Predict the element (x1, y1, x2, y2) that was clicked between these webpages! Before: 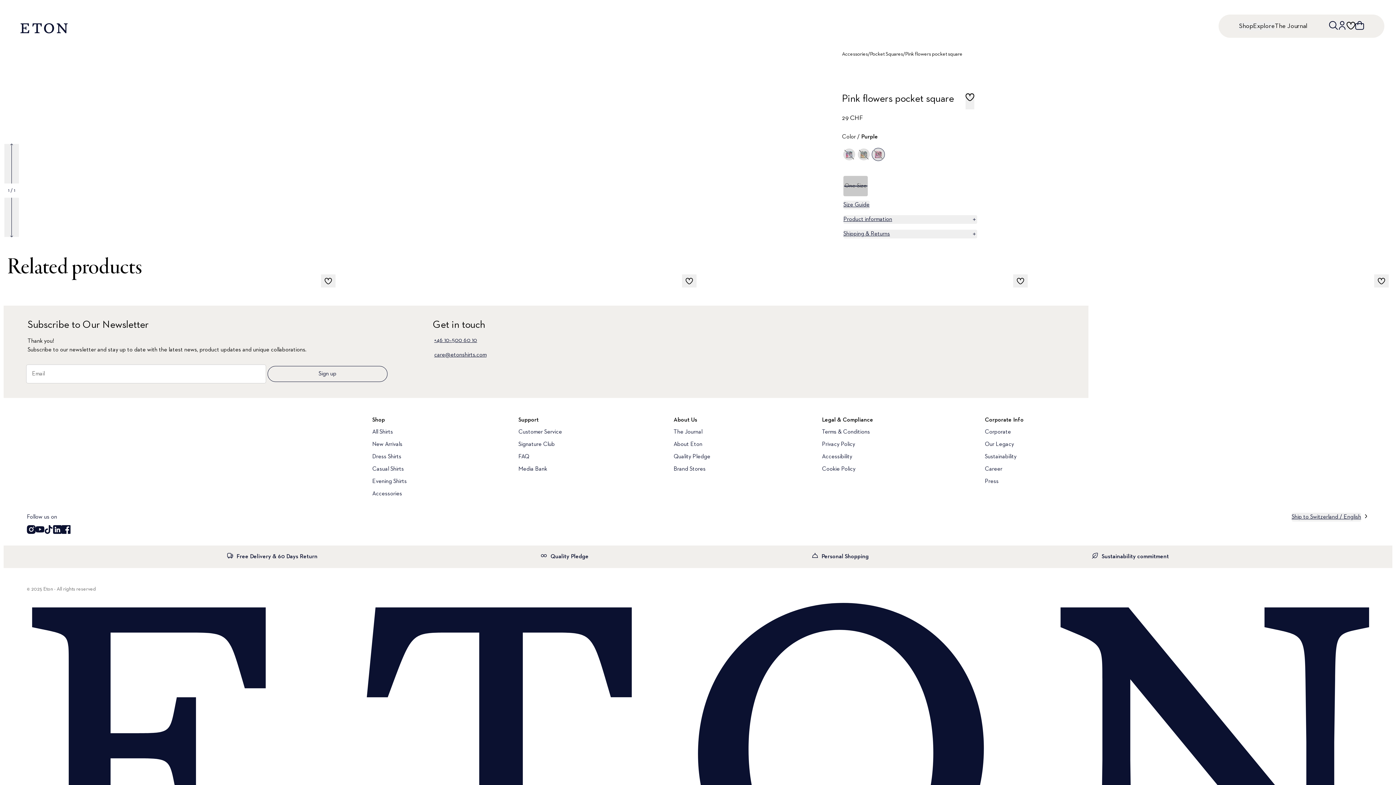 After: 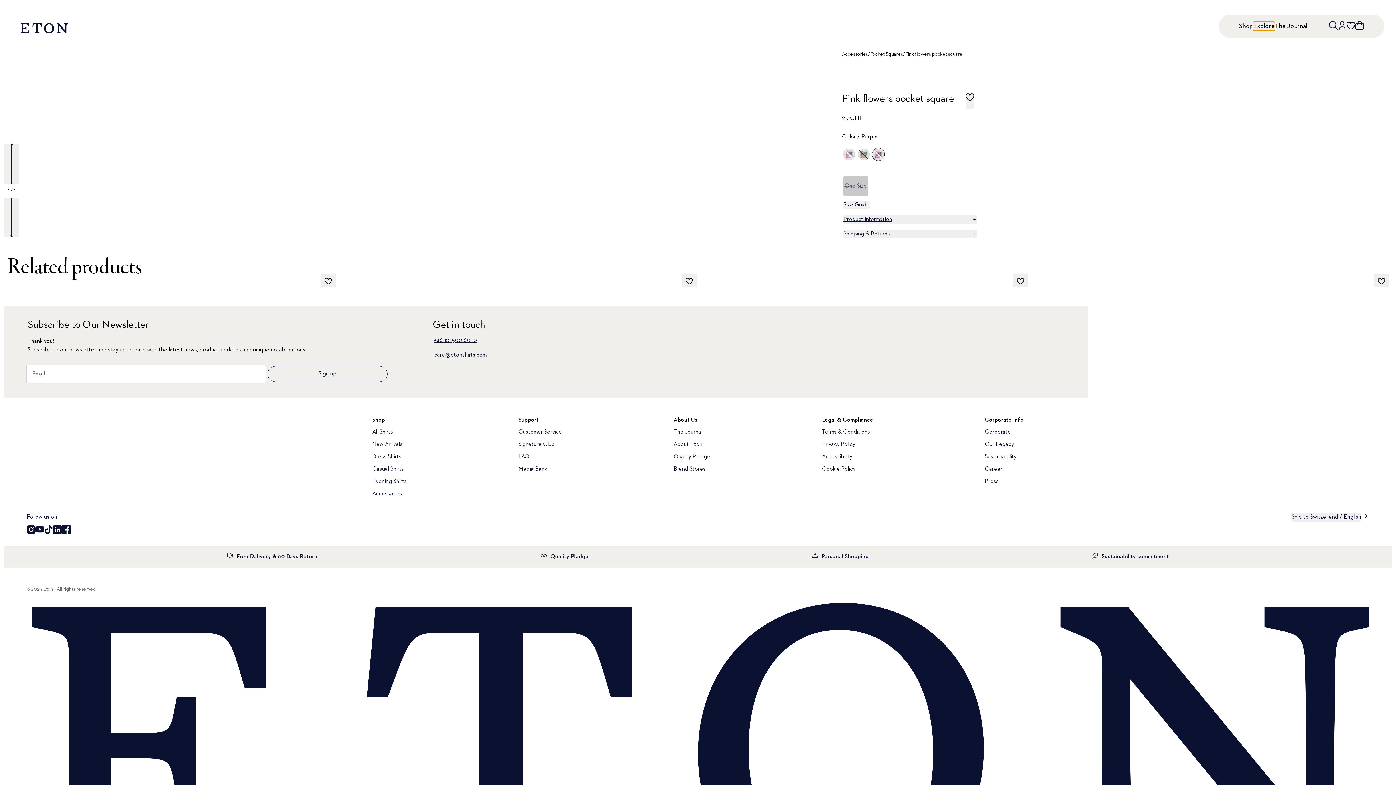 Action: label: Explore bbox: (1253, 21, 1275, 30)